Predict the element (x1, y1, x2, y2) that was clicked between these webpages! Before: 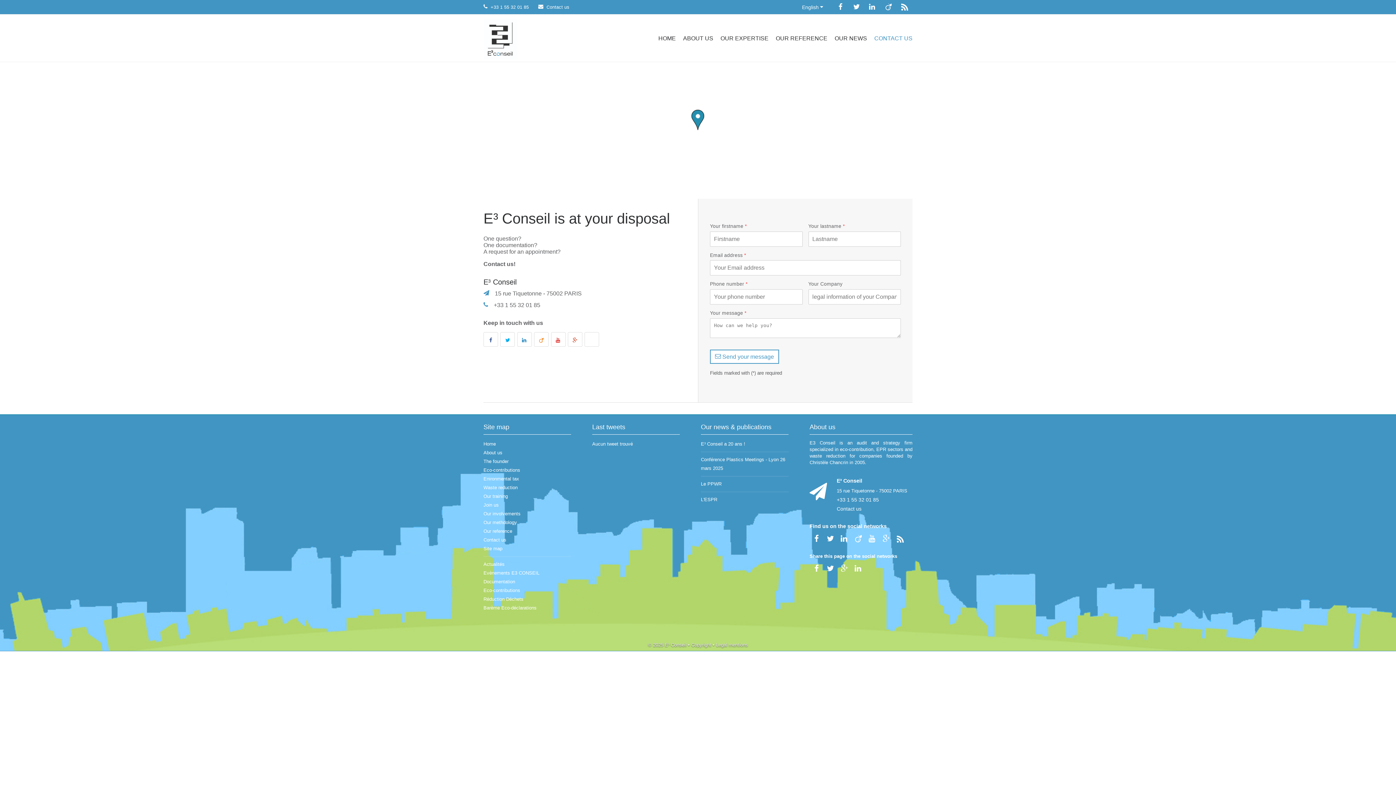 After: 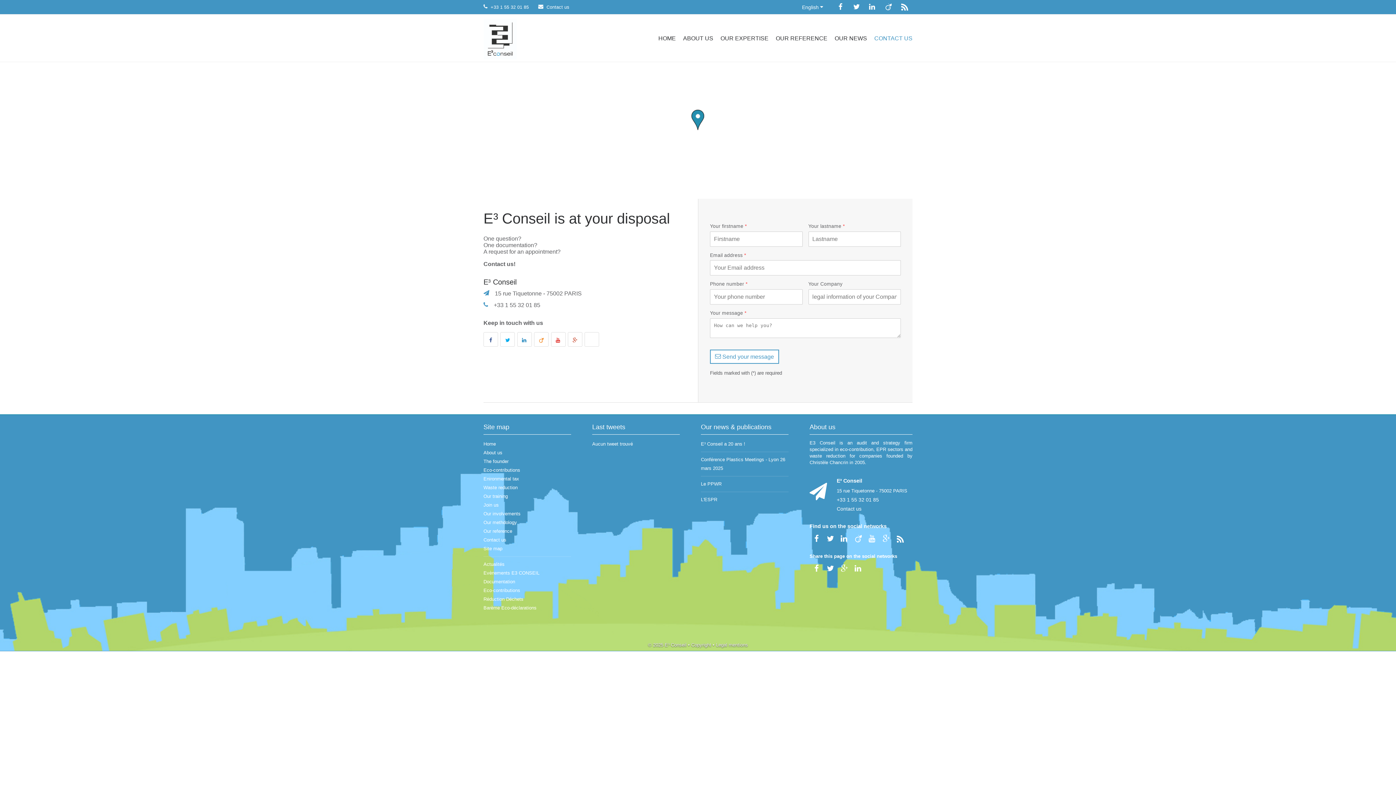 Action: bbox: (874, 15, 912, 61) label: CONTACT US